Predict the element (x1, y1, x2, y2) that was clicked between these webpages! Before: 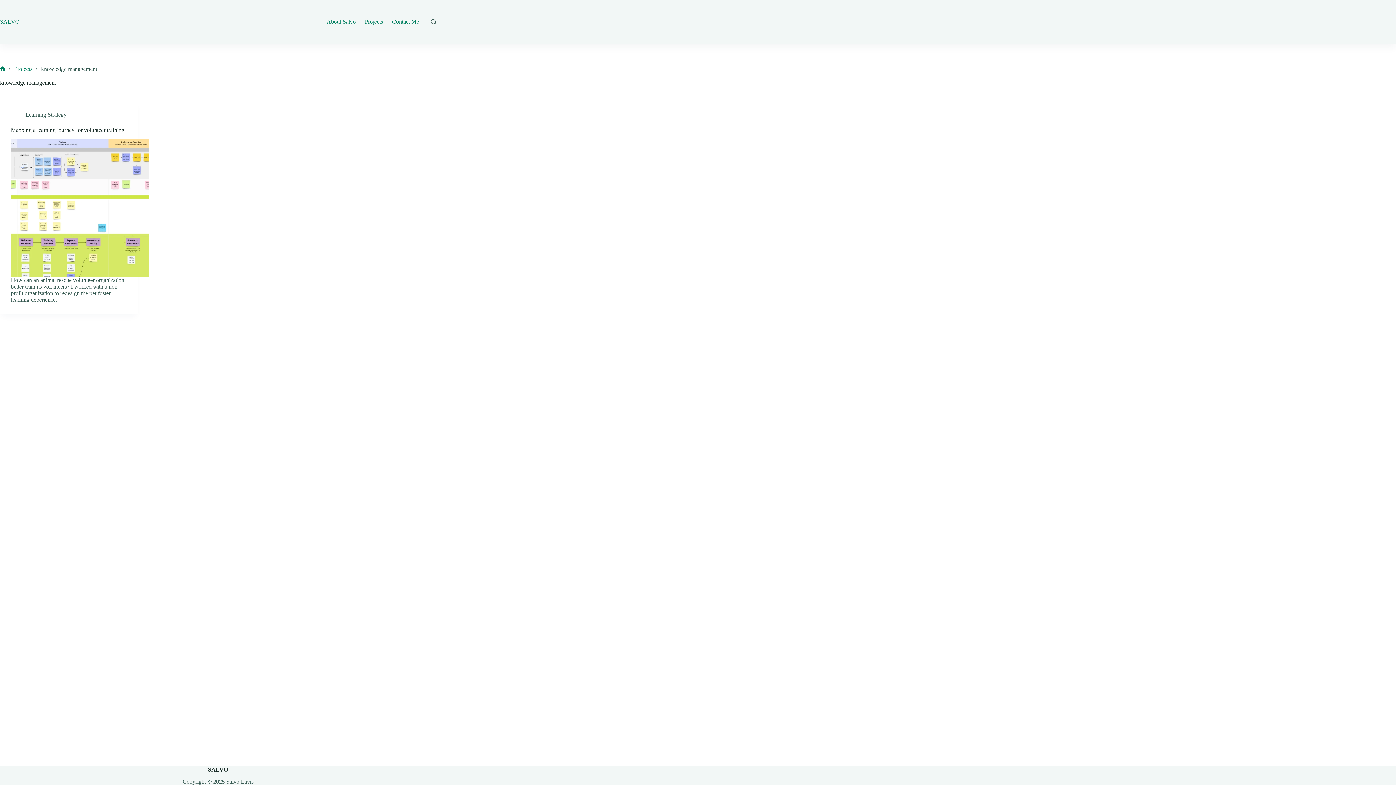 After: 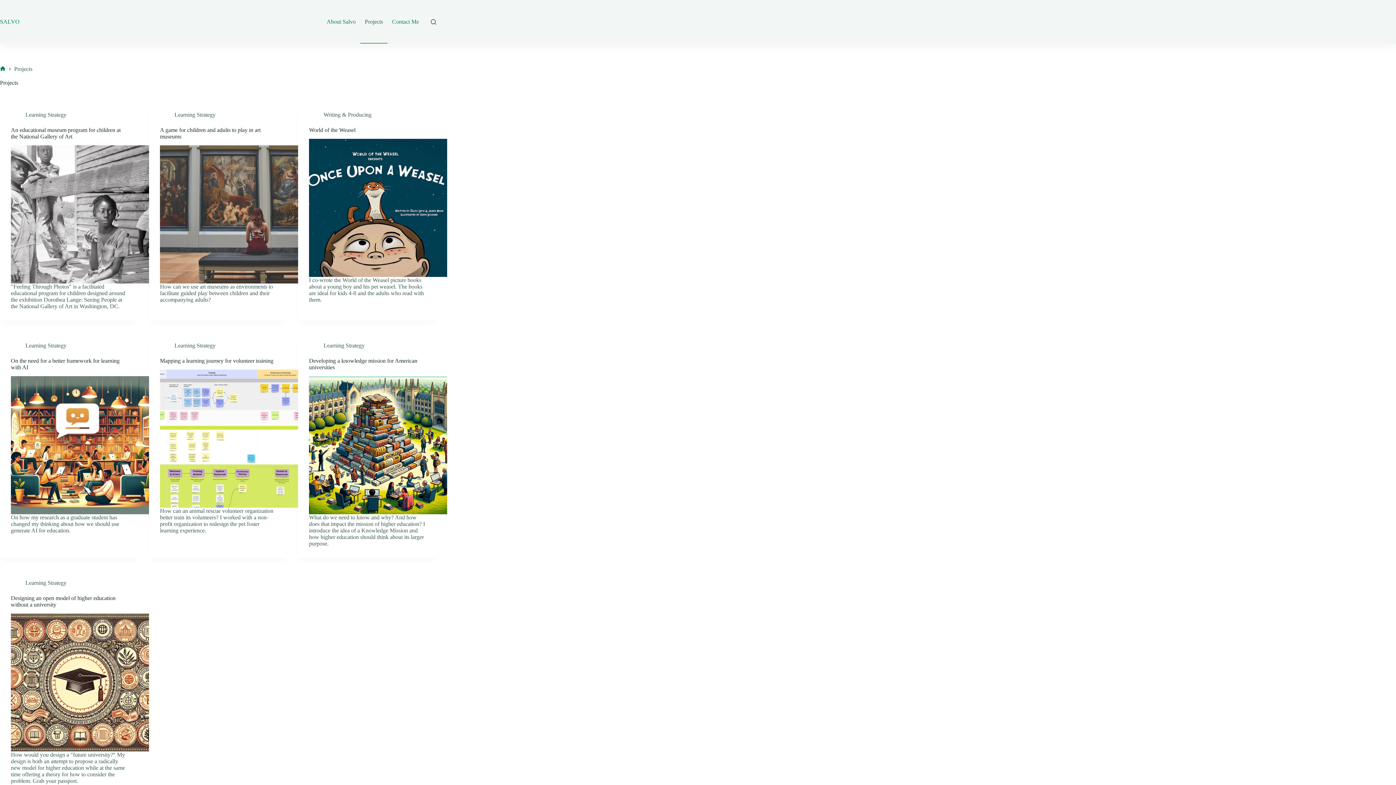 Action: label: Projects bbox: (14, 65, 32, 72)